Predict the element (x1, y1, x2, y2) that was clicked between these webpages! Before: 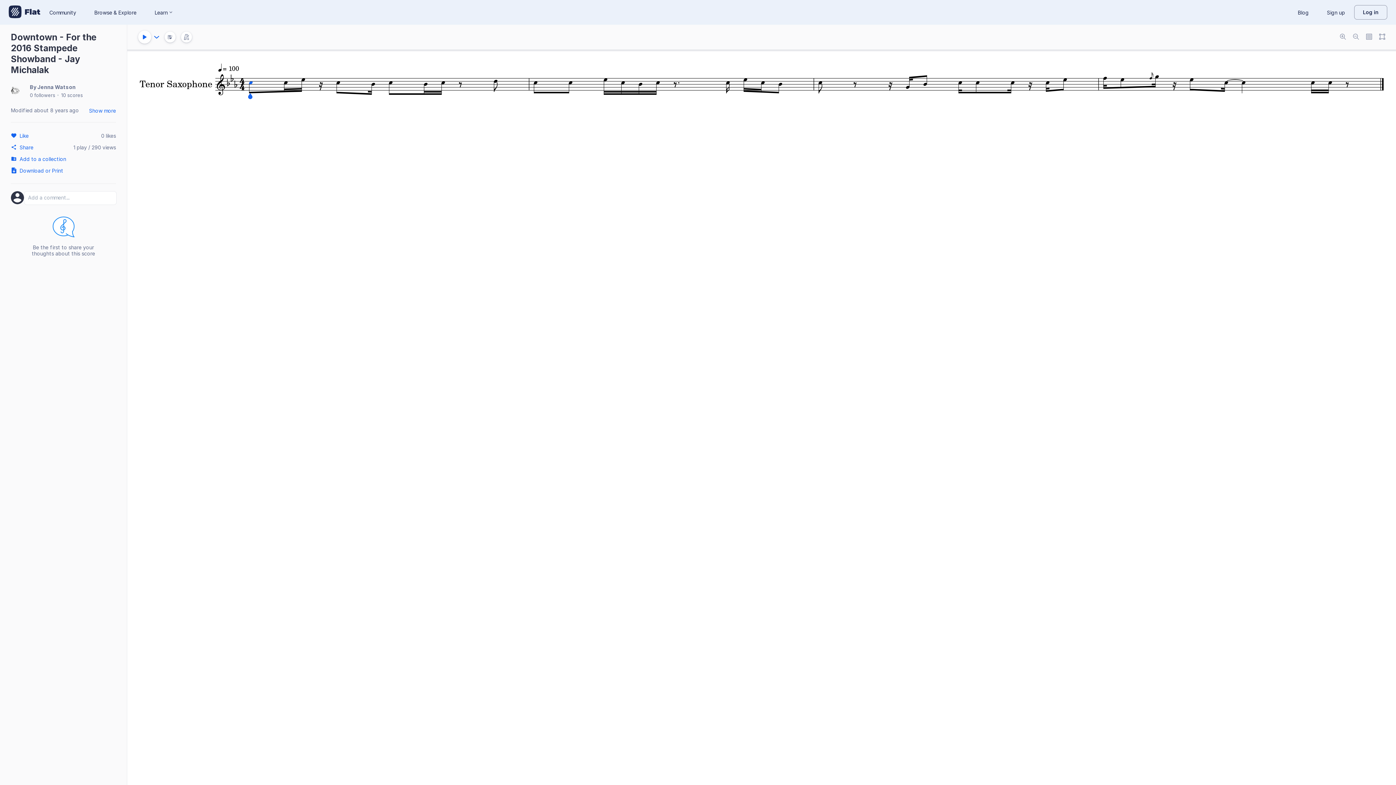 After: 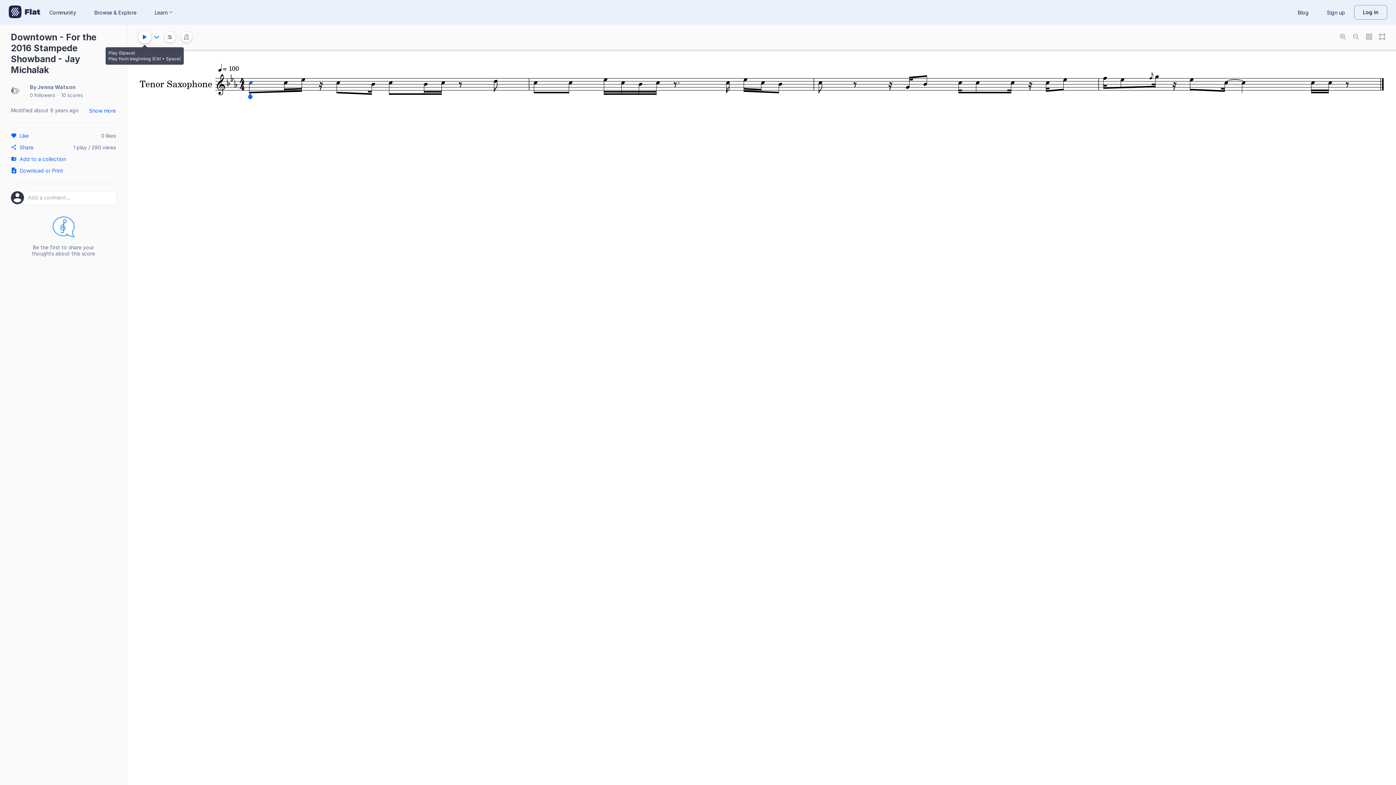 Action: bbox: (138, 30, 151, 43) label: Play or Stop